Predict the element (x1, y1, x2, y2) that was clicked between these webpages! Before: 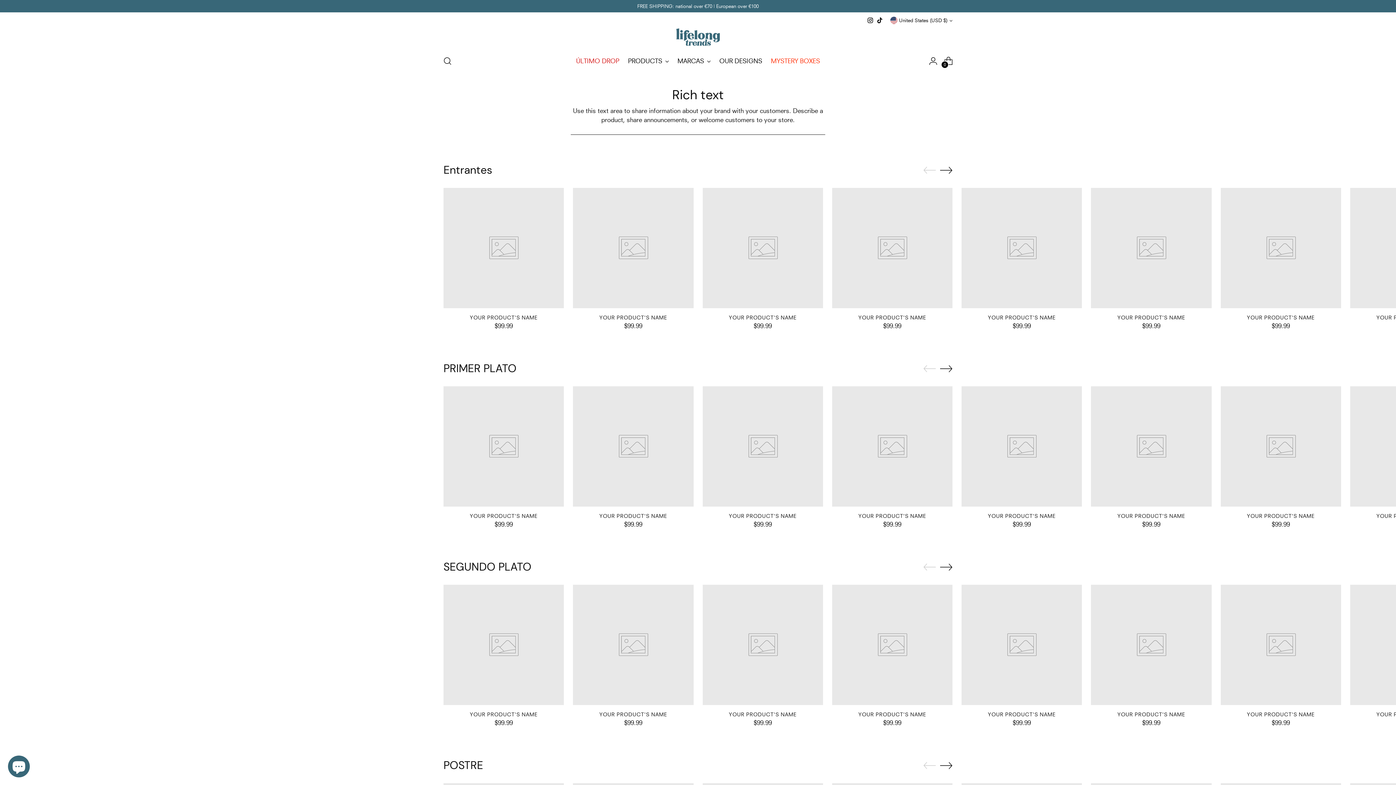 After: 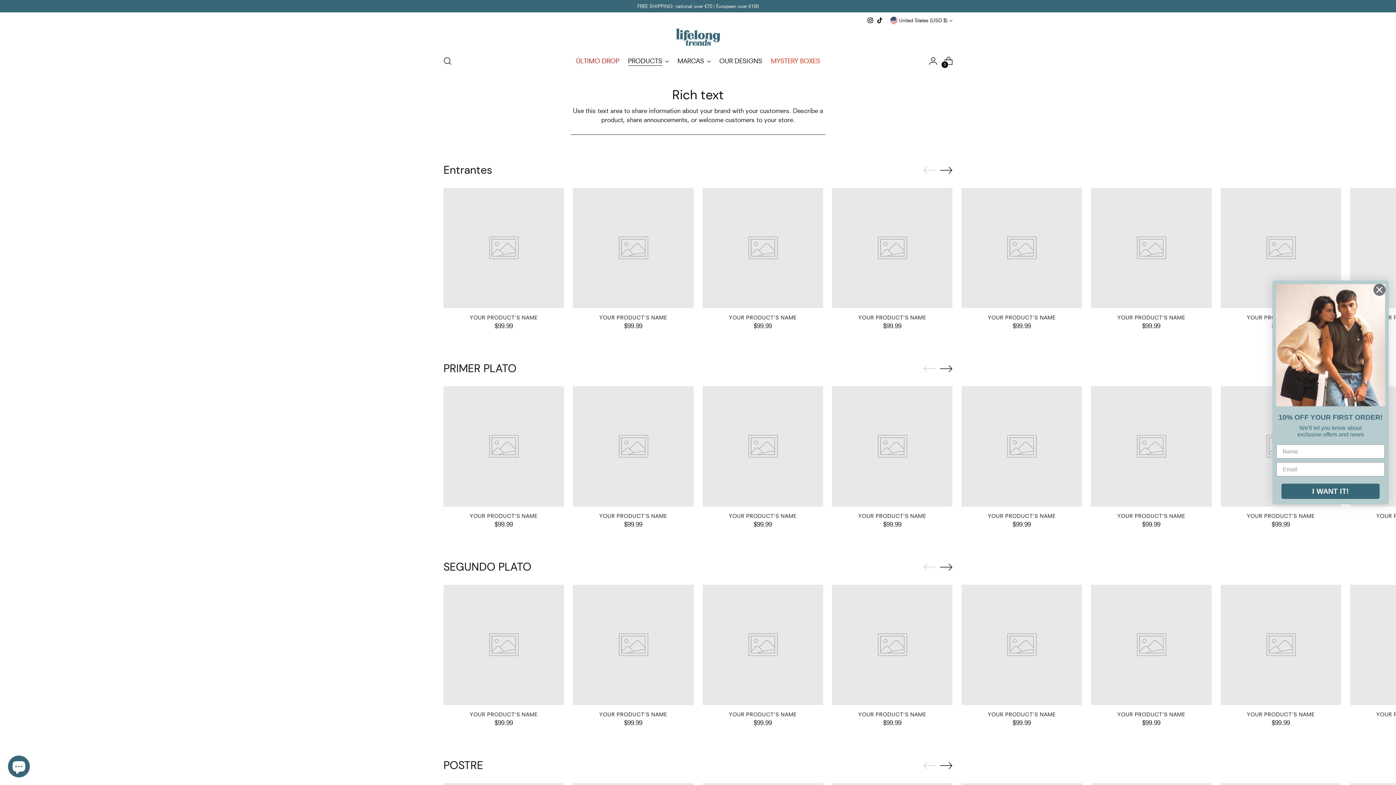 Action: label: PRODUCTS bbox: (628, 52, 668, 68)